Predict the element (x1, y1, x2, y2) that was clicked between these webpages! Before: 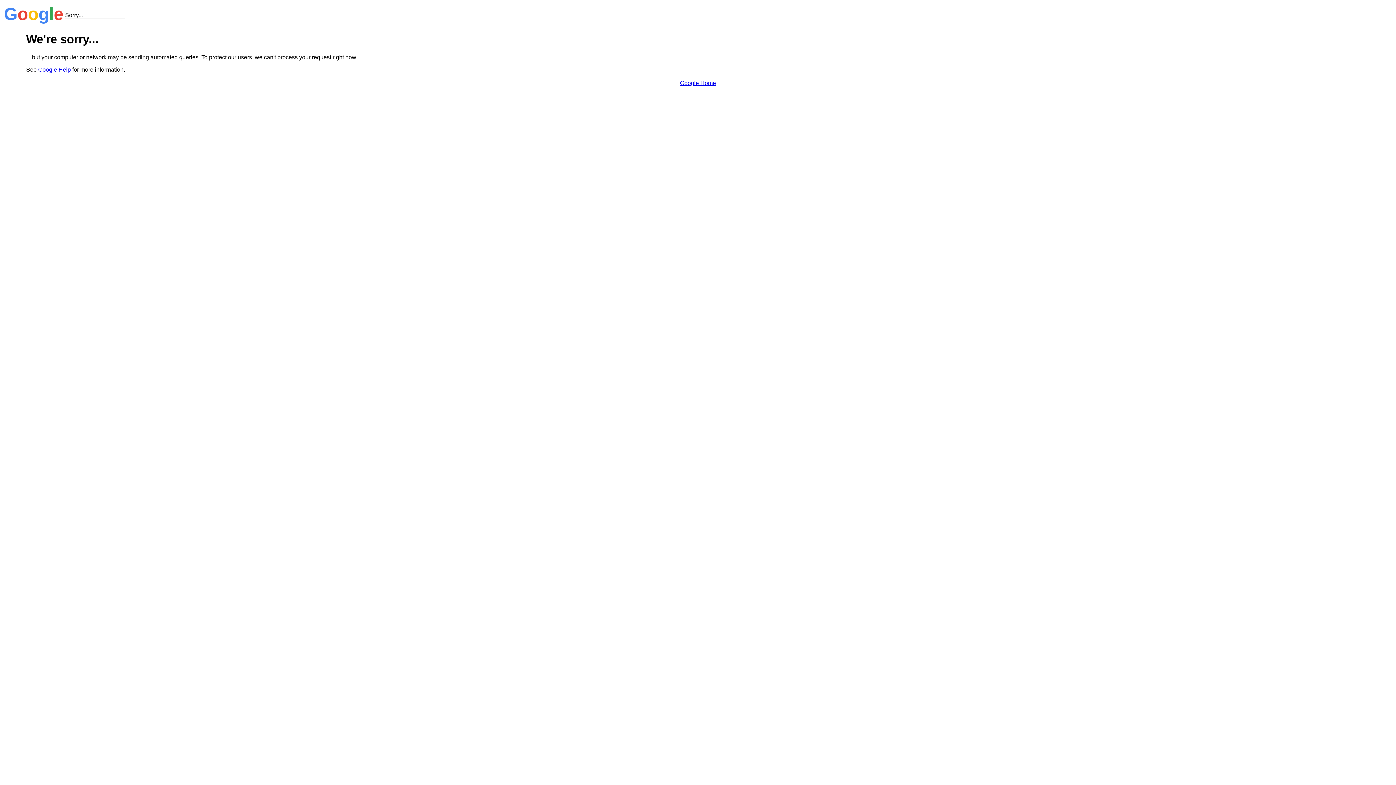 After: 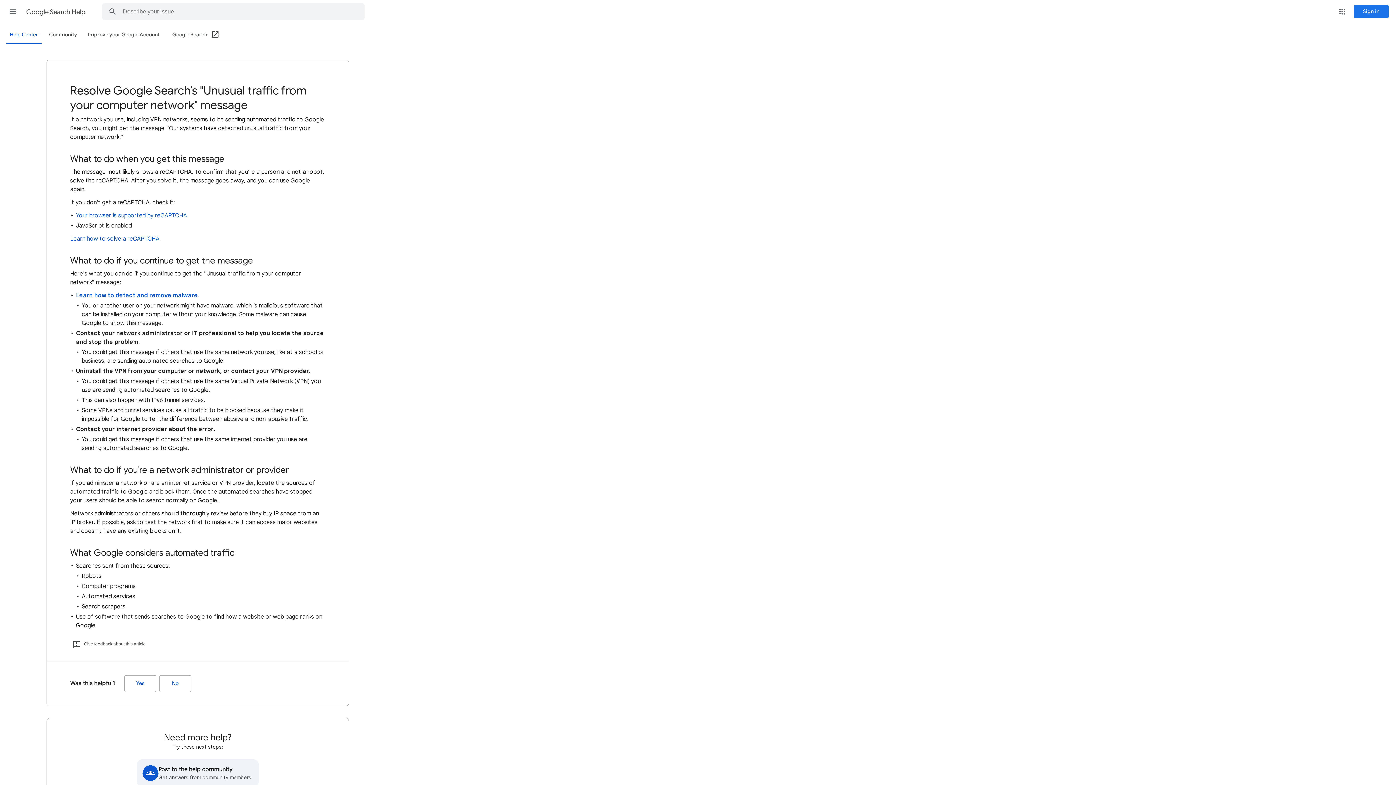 Action: bbox: (38, 66, 70, 72) label: Google Help